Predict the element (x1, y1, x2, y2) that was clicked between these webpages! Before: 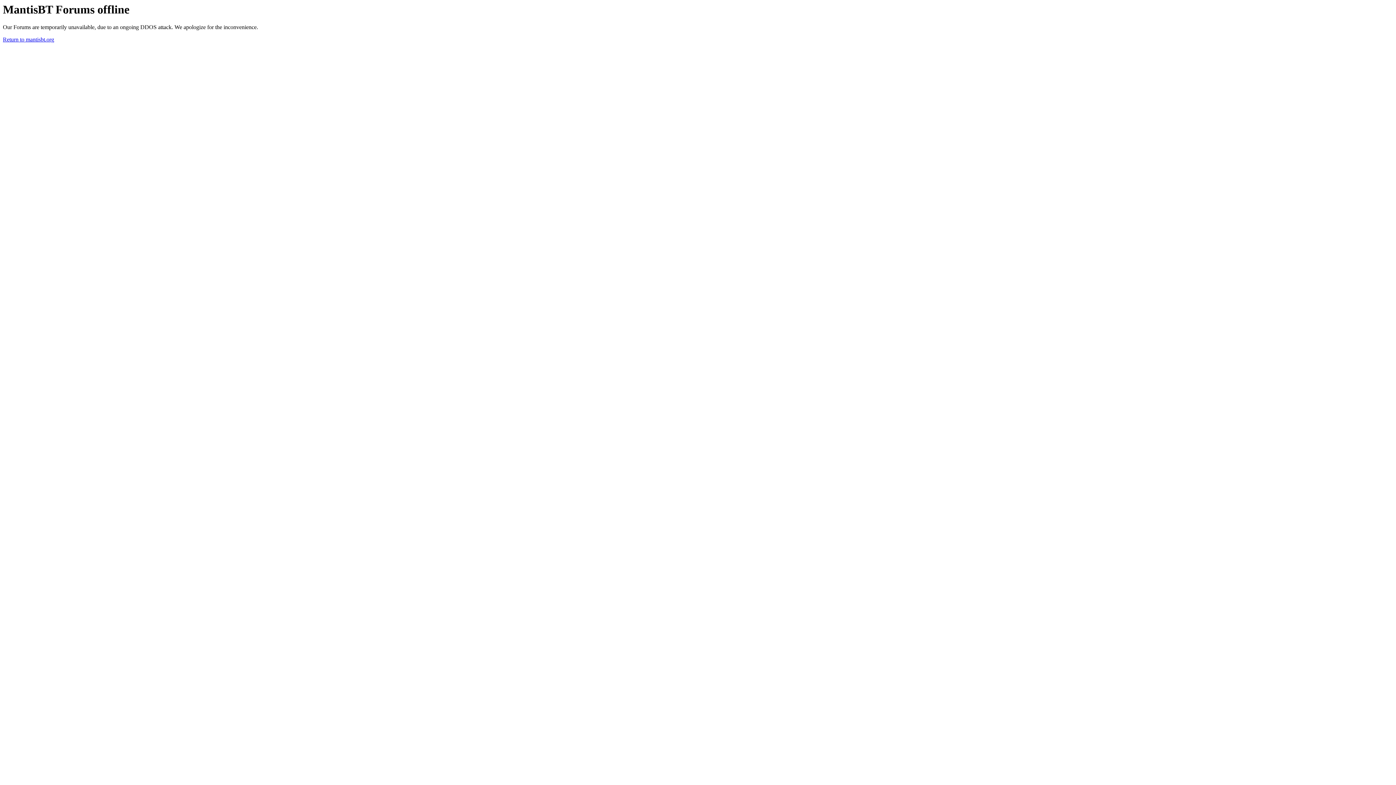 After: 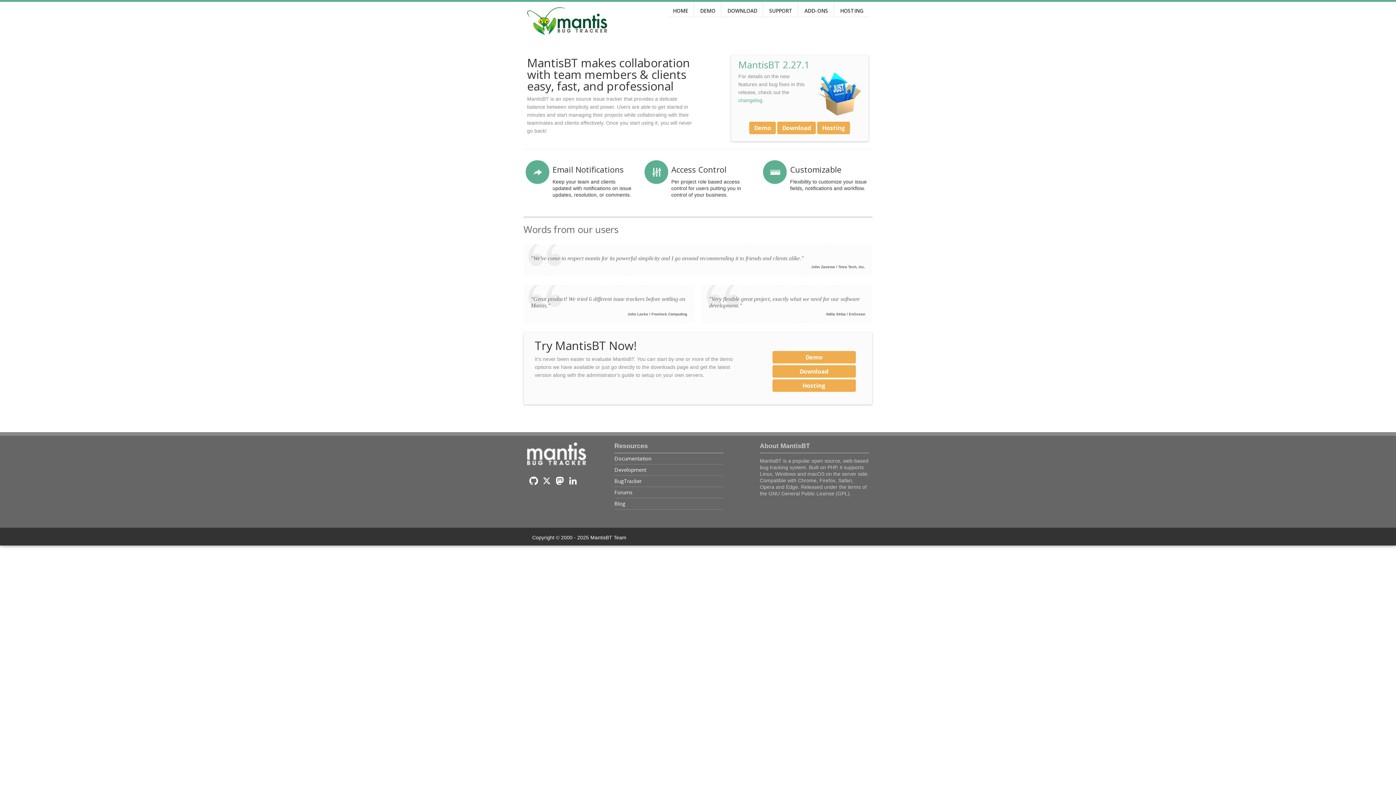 Action: bbox: (2, 36, 54, 42) label: Return to mantisbt.org